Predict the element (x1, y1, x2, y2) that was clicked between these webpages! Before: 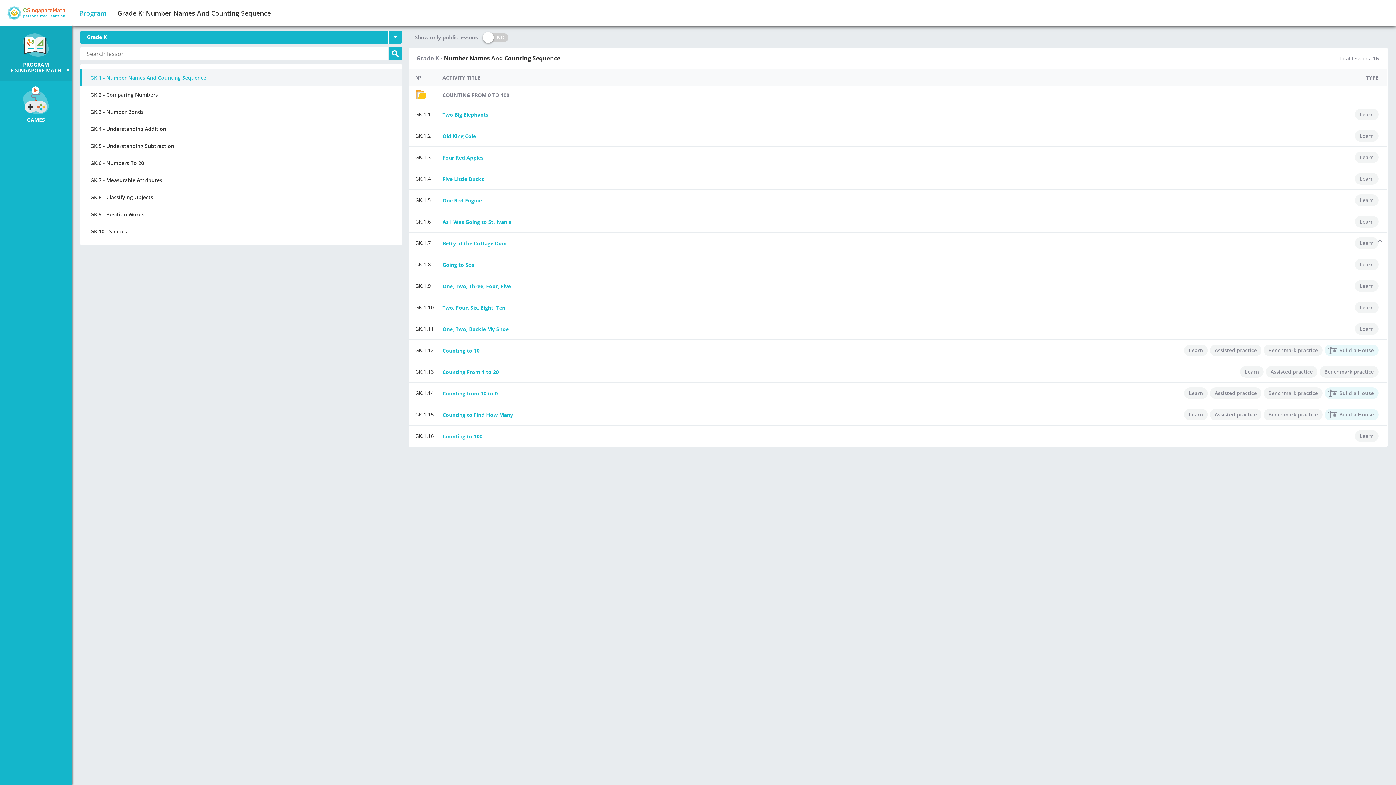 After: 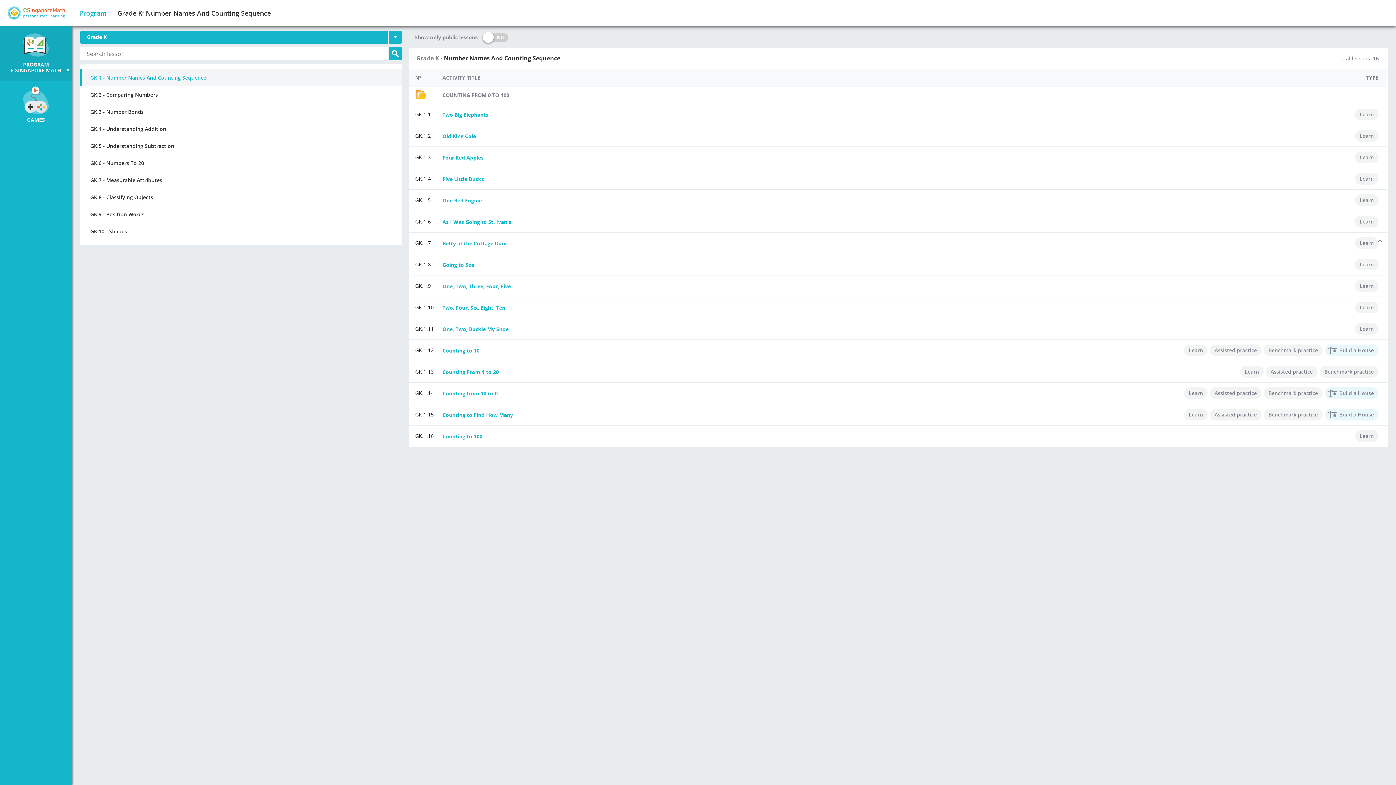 Action: label: Learn bbox: (1355, 173, 1378, 184)